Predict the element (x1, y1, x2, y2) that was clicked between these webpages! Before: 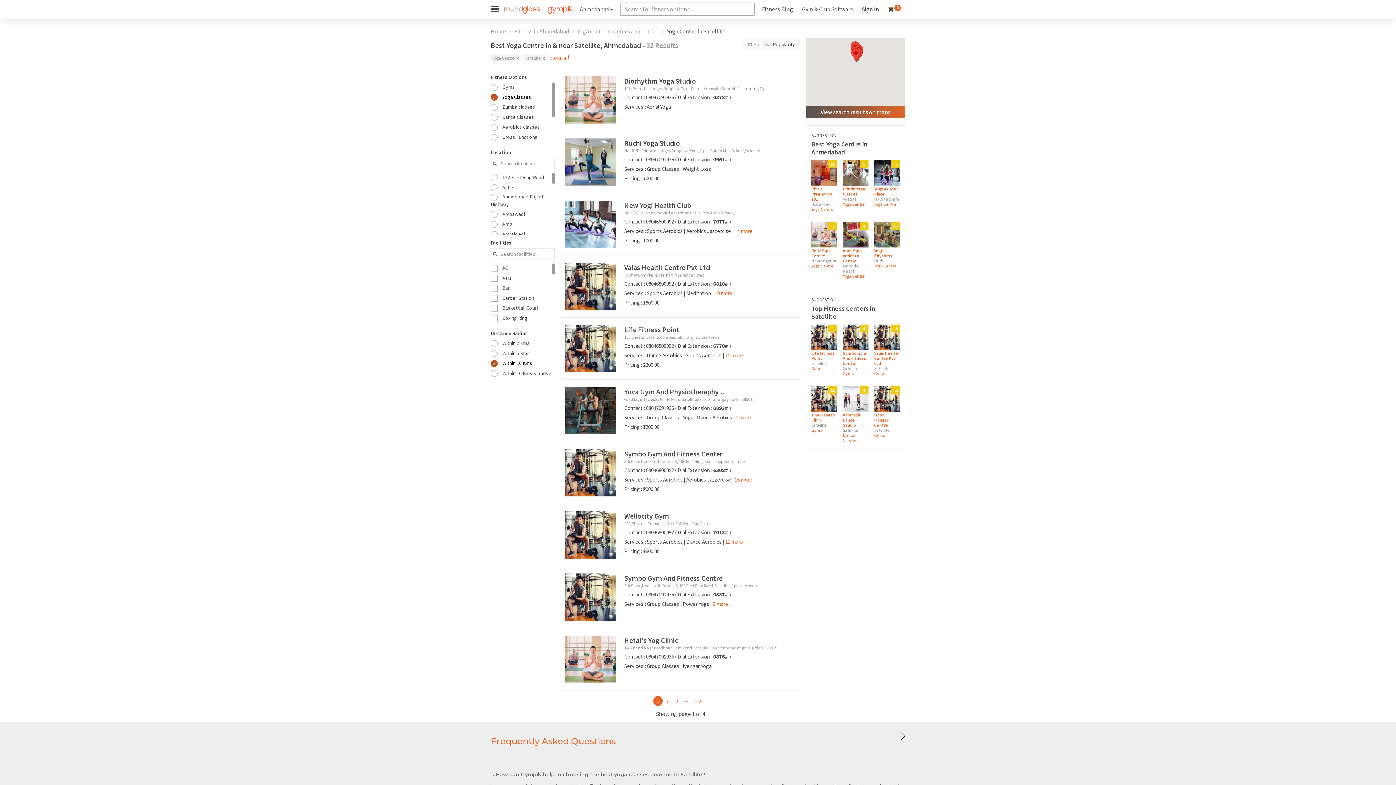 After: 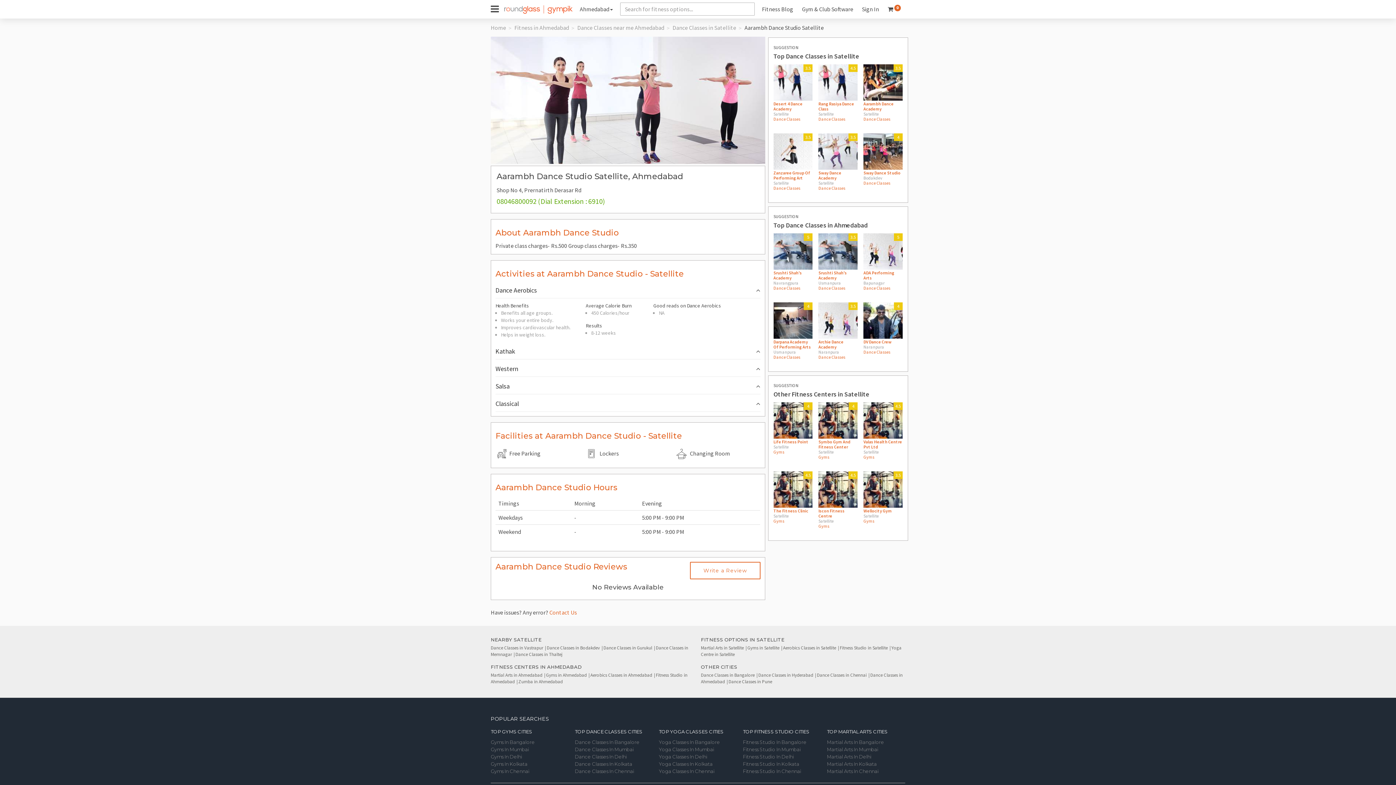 Action: label: Aarambh Dance Studio

Satellite

Dance Classes

4 bbox: (843, 386, 868, 442)